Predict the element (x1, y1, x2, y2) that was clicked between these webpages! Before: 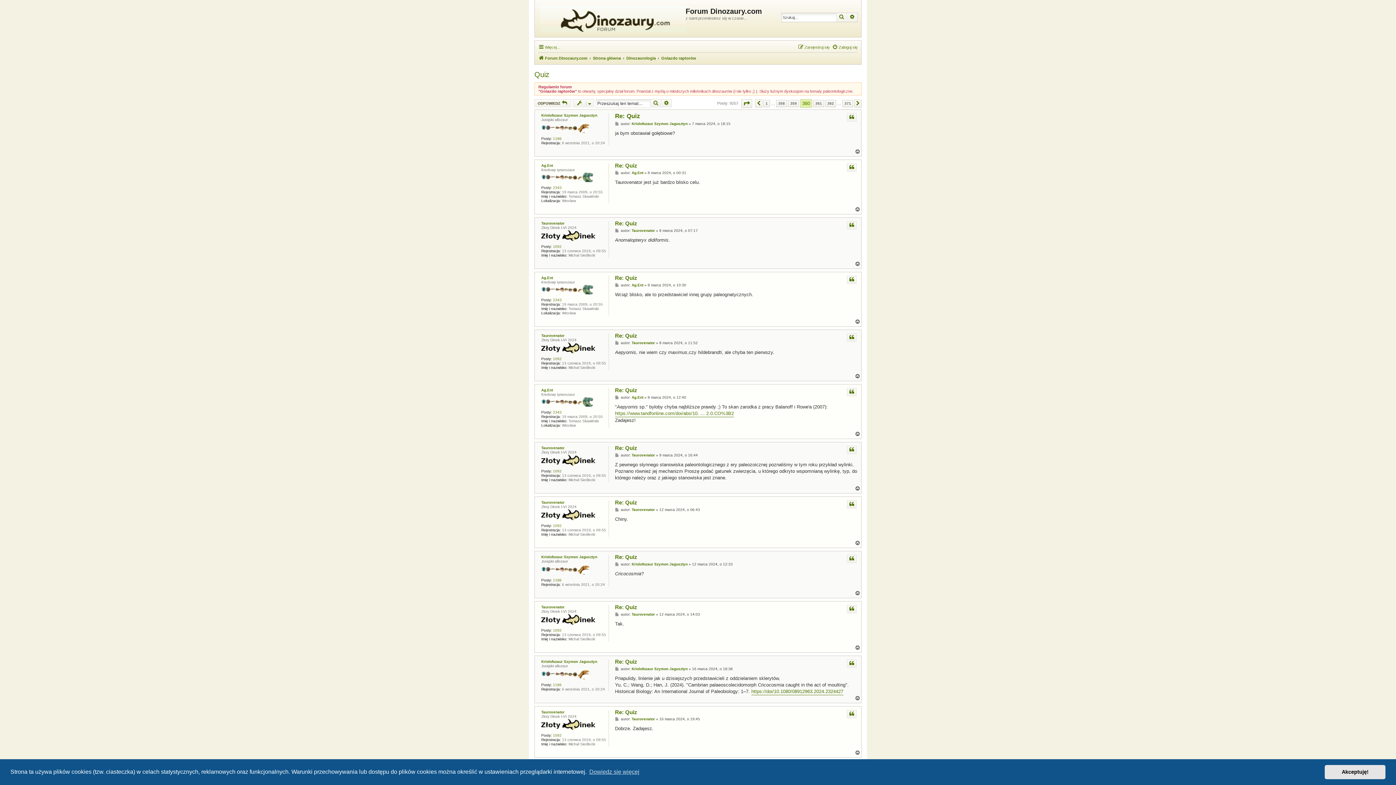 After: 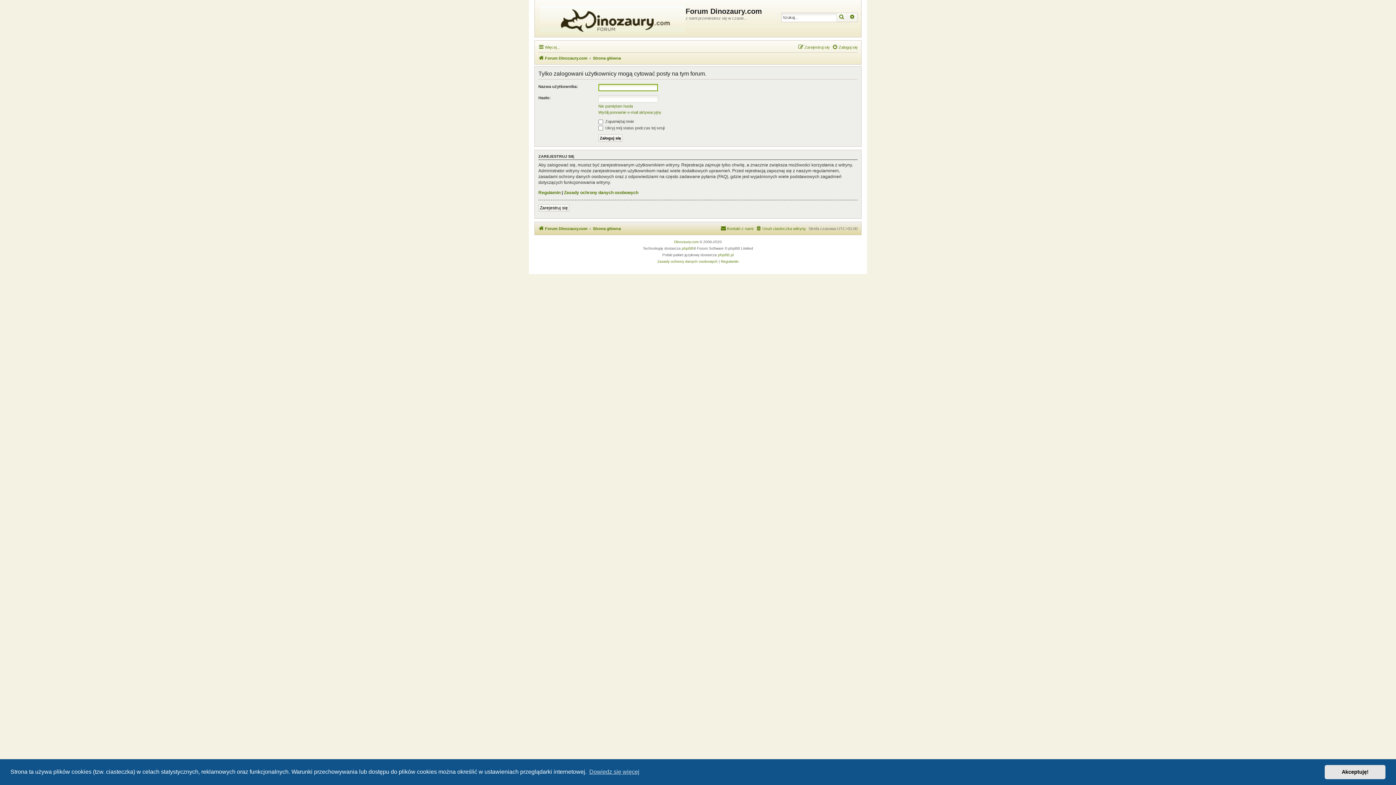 Action: bbox: (847, 555, 856, 563) label: Cytuj